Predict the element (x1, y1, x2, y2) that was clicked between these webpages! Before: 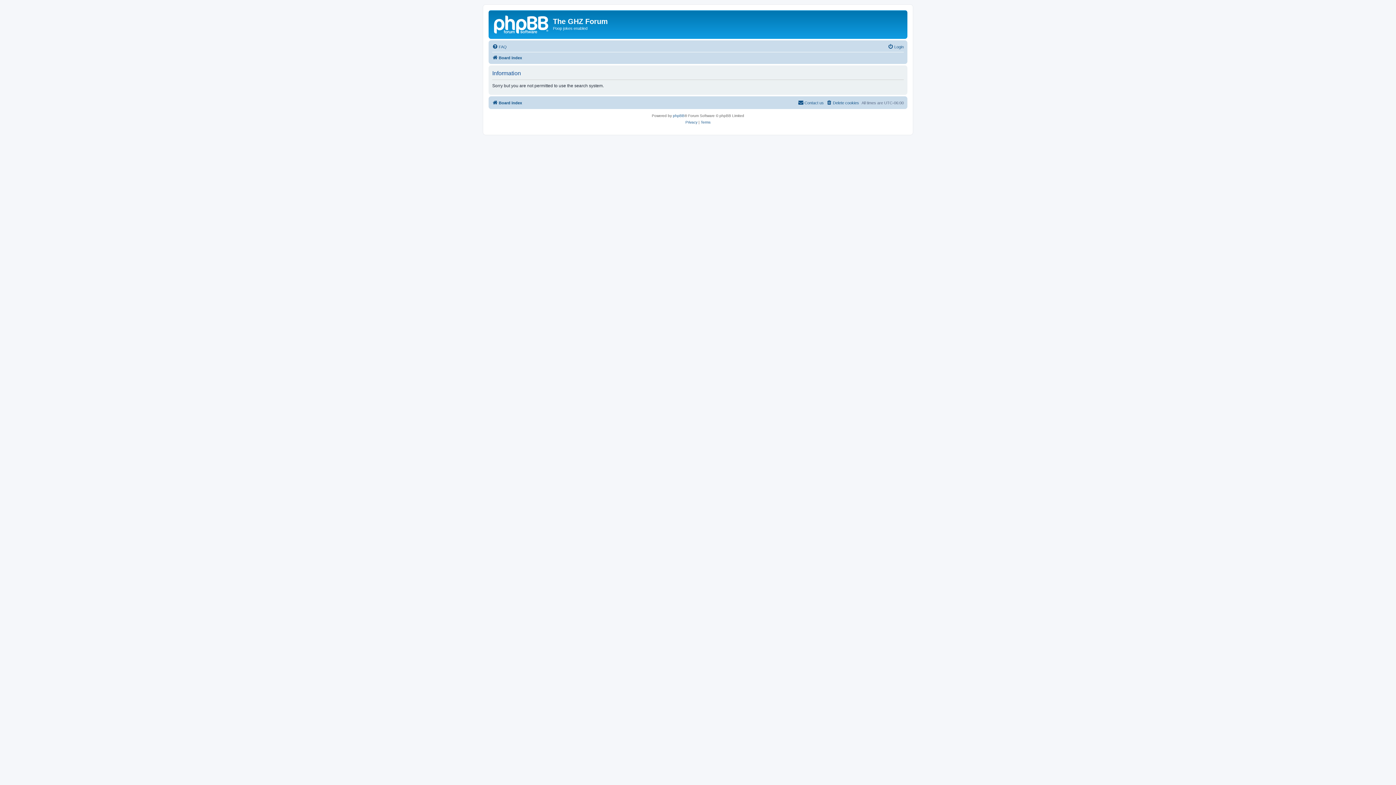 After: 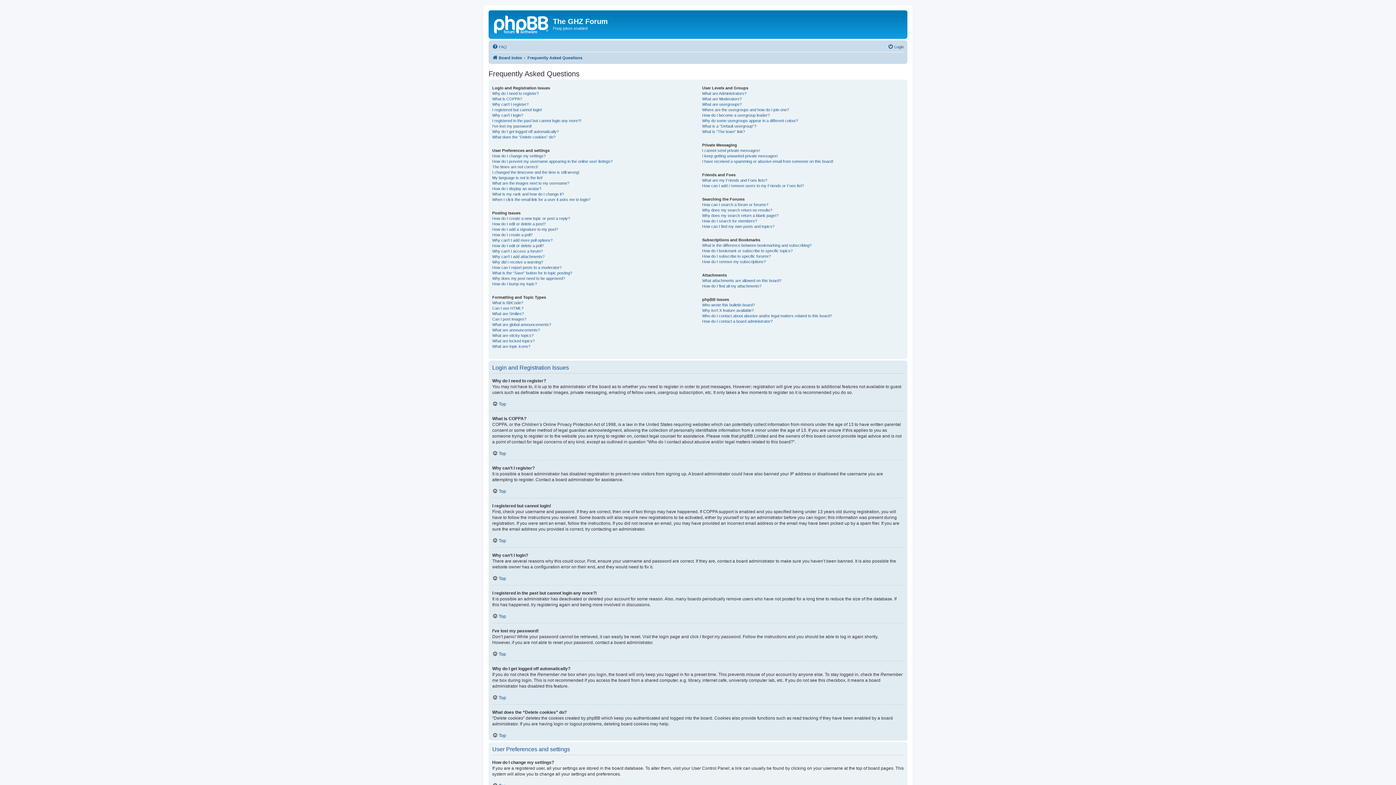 Action: label: FAQ bbox: (492, 42, 506, 51)